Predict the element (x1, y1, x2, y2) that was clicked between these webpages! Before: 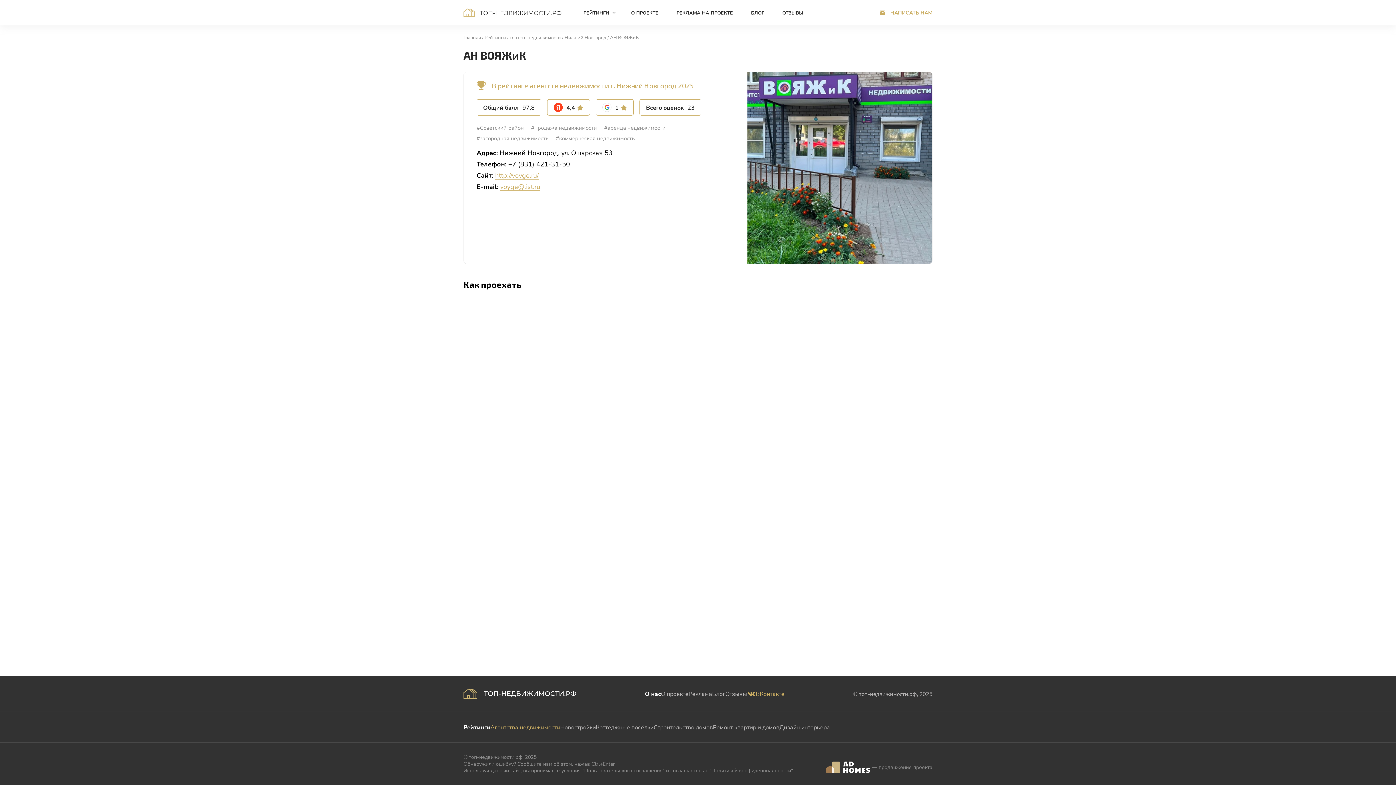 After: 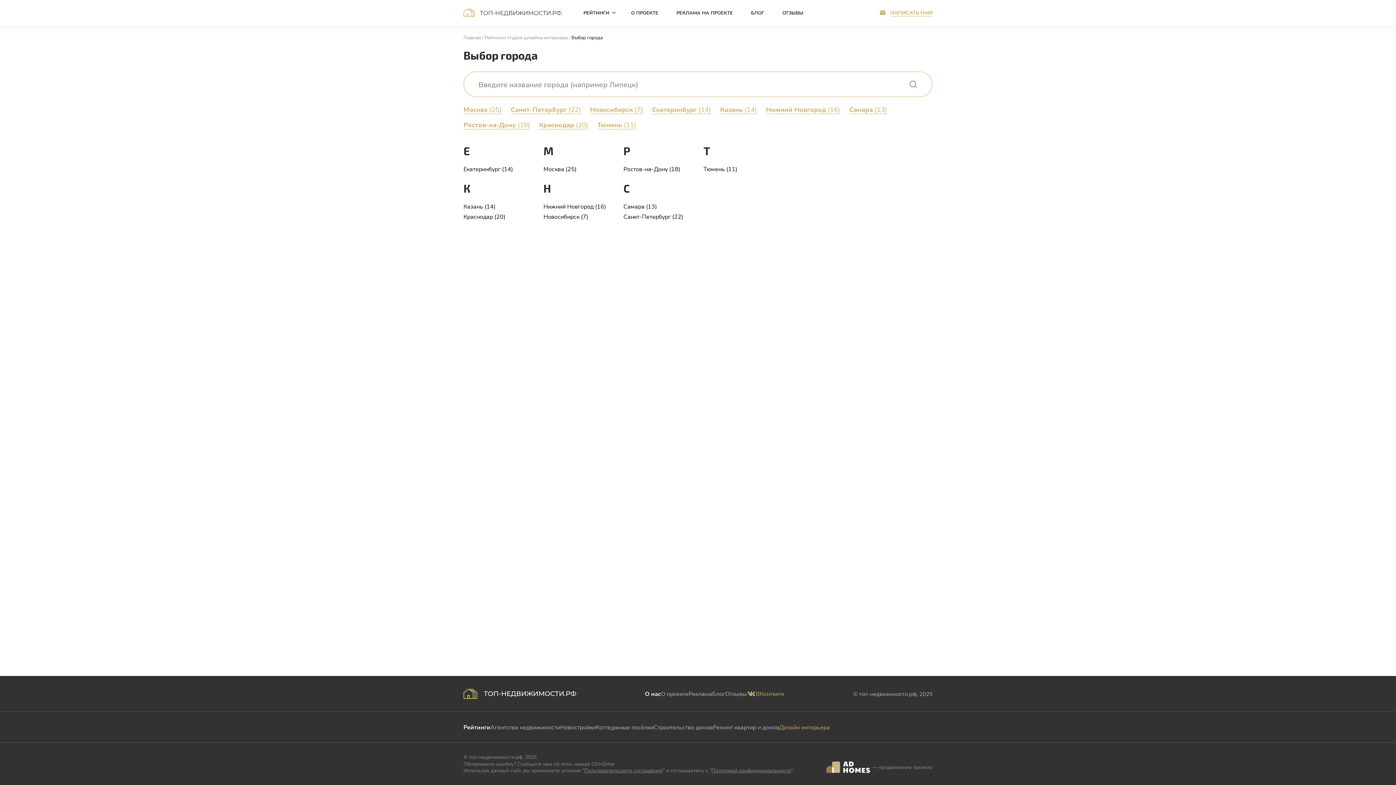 Action: label: Дизайн интерьера bbox: (779, 723, 830, 732)